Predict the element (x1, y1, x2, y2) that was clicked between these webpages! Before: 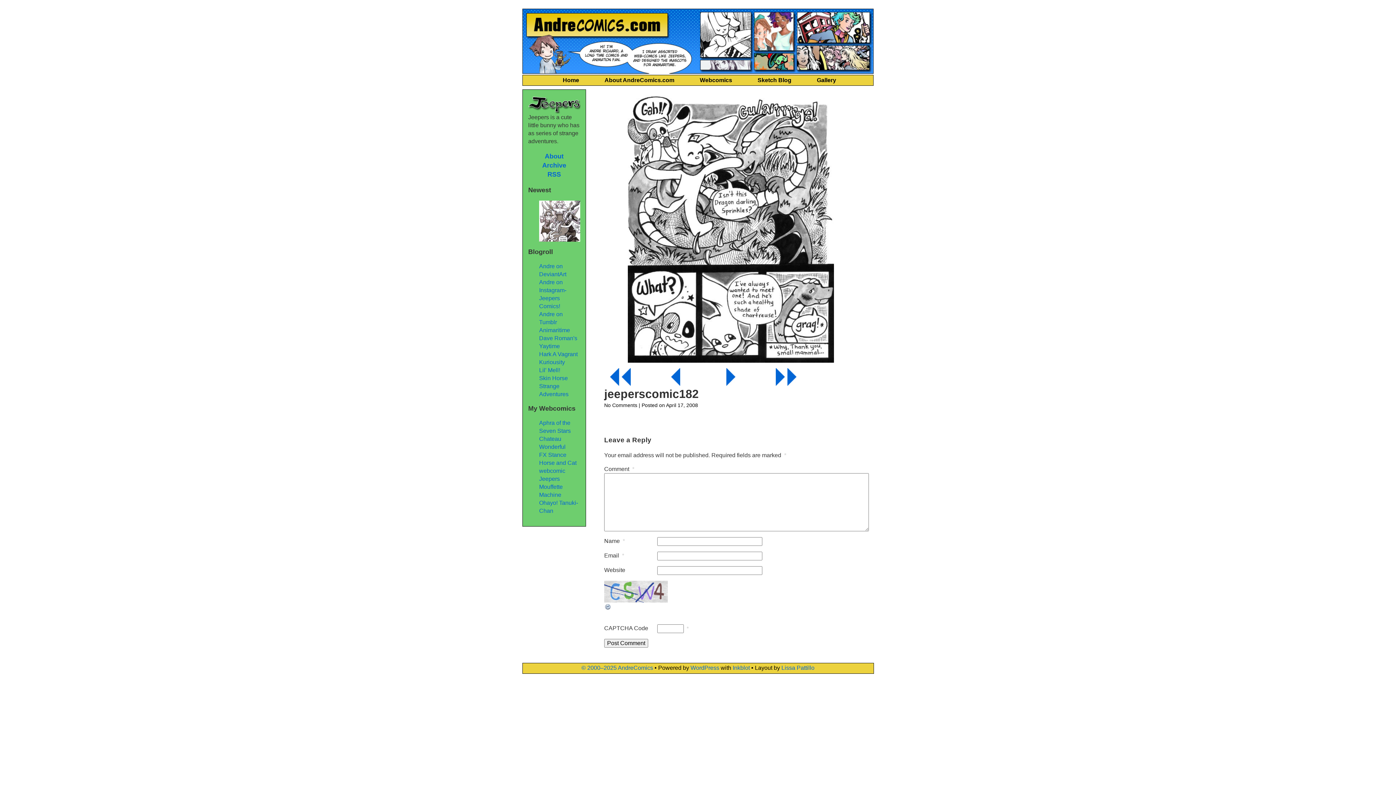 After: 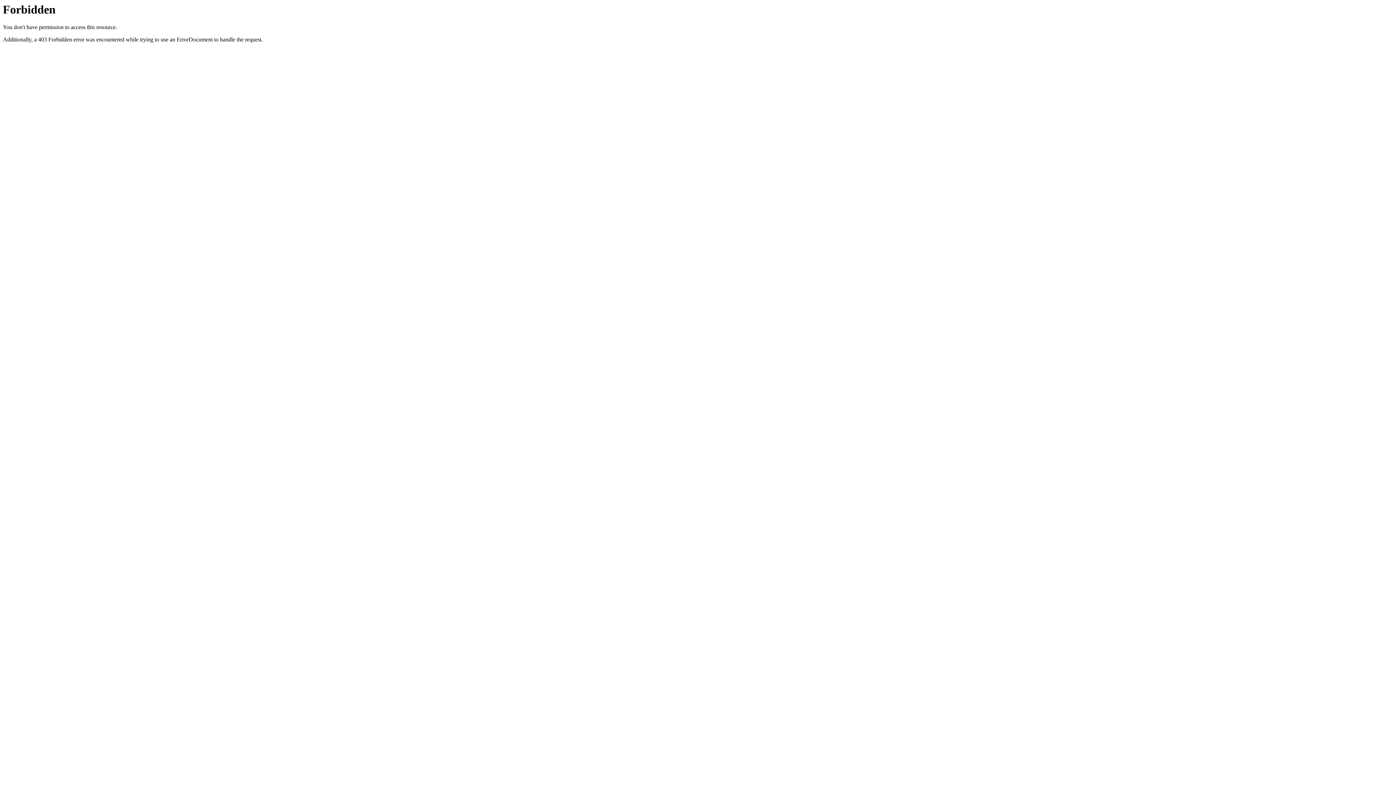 Action: bbox: (539, 327, 570, 333) label: Animaritime